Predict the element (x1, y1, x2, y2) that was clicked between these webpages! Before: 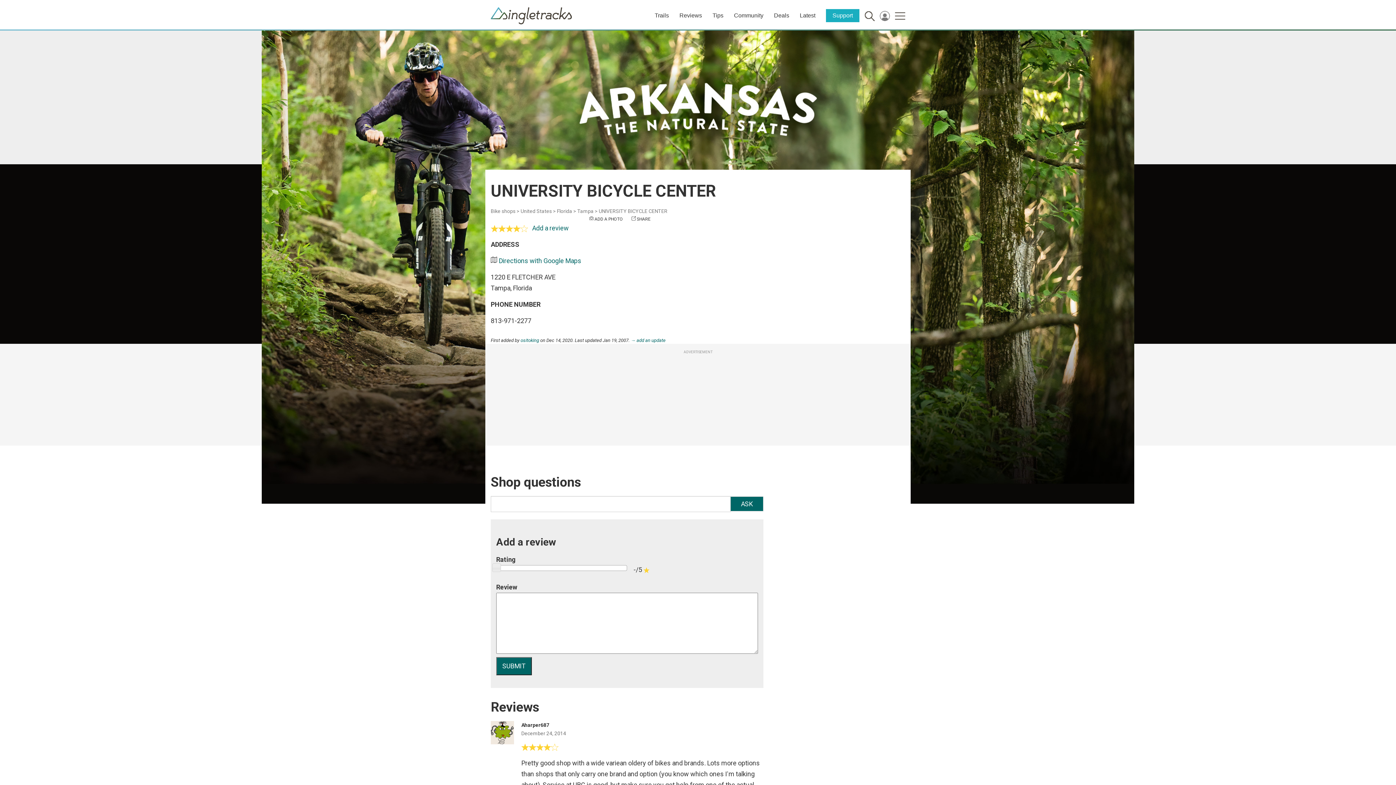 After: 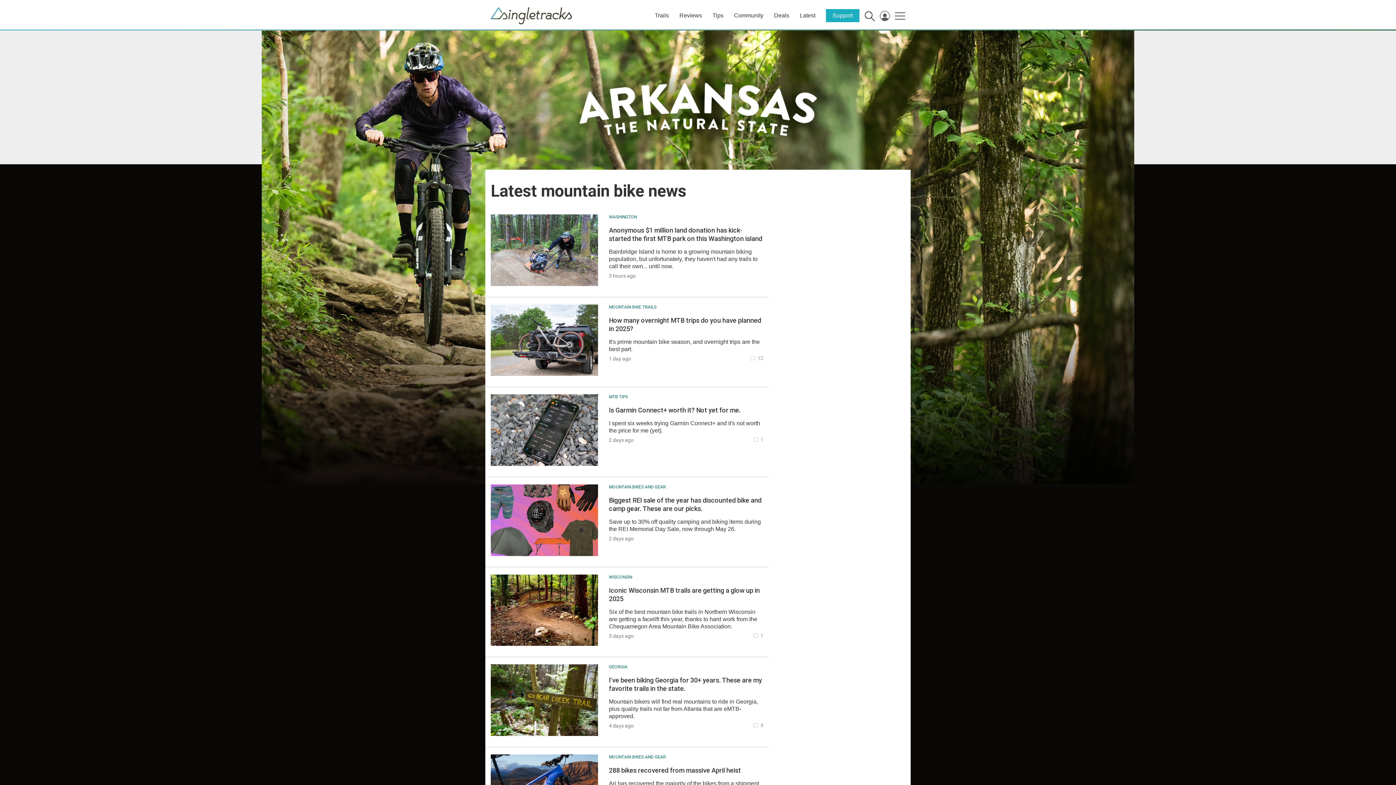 Action: label: Latest bbox: (800, 12, 815, 18)